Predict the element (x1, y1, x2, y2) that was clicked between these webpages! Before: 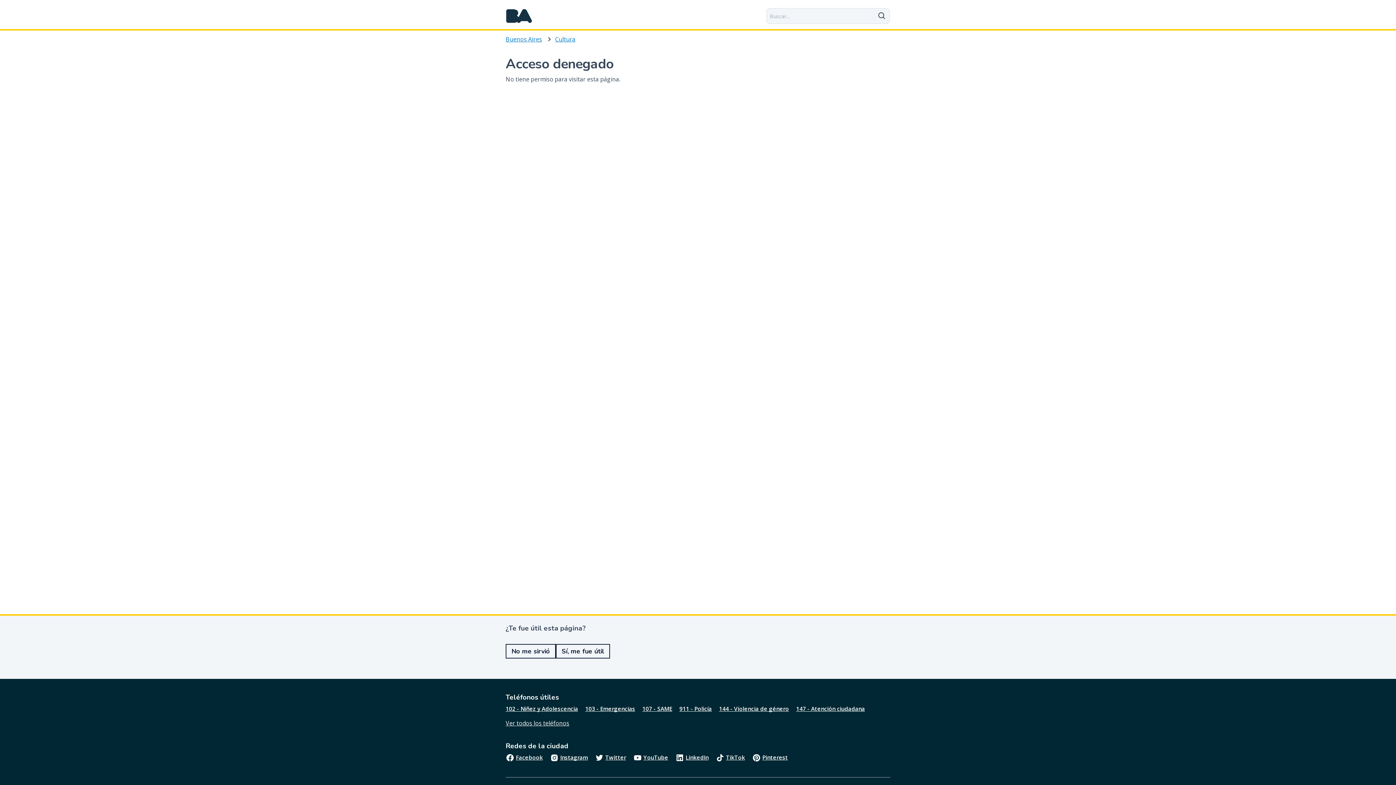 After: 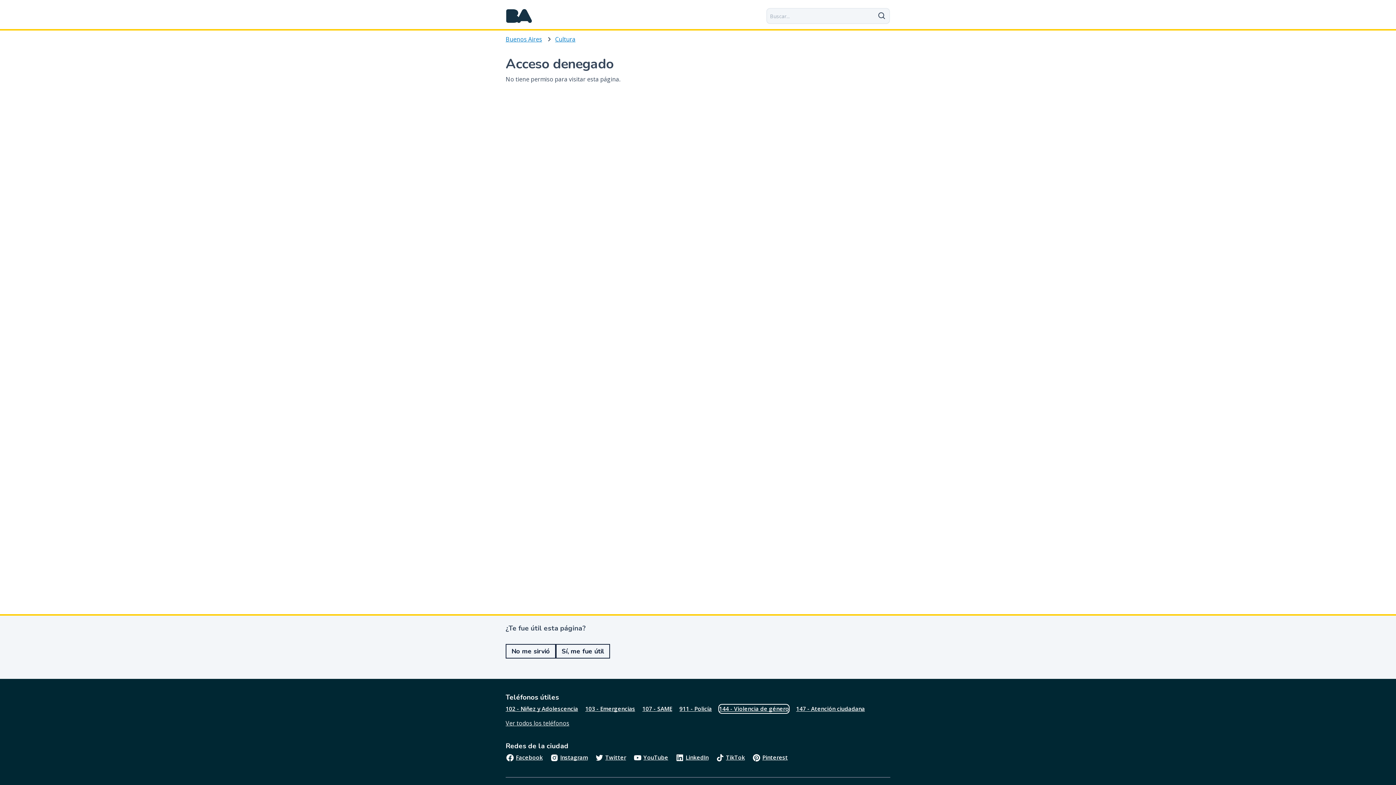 Action: bbox: (719, 705, 789, 713) label: 144 - Violencia de género